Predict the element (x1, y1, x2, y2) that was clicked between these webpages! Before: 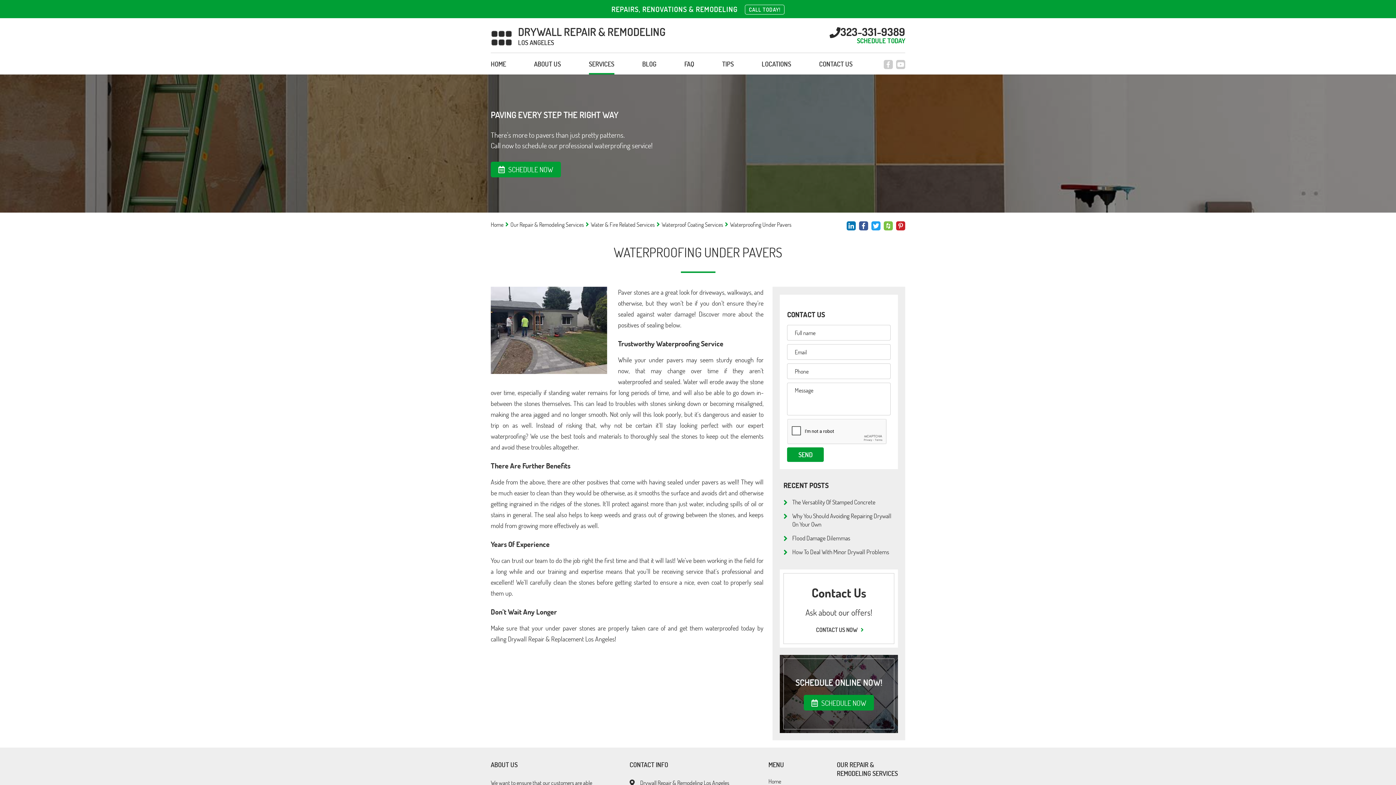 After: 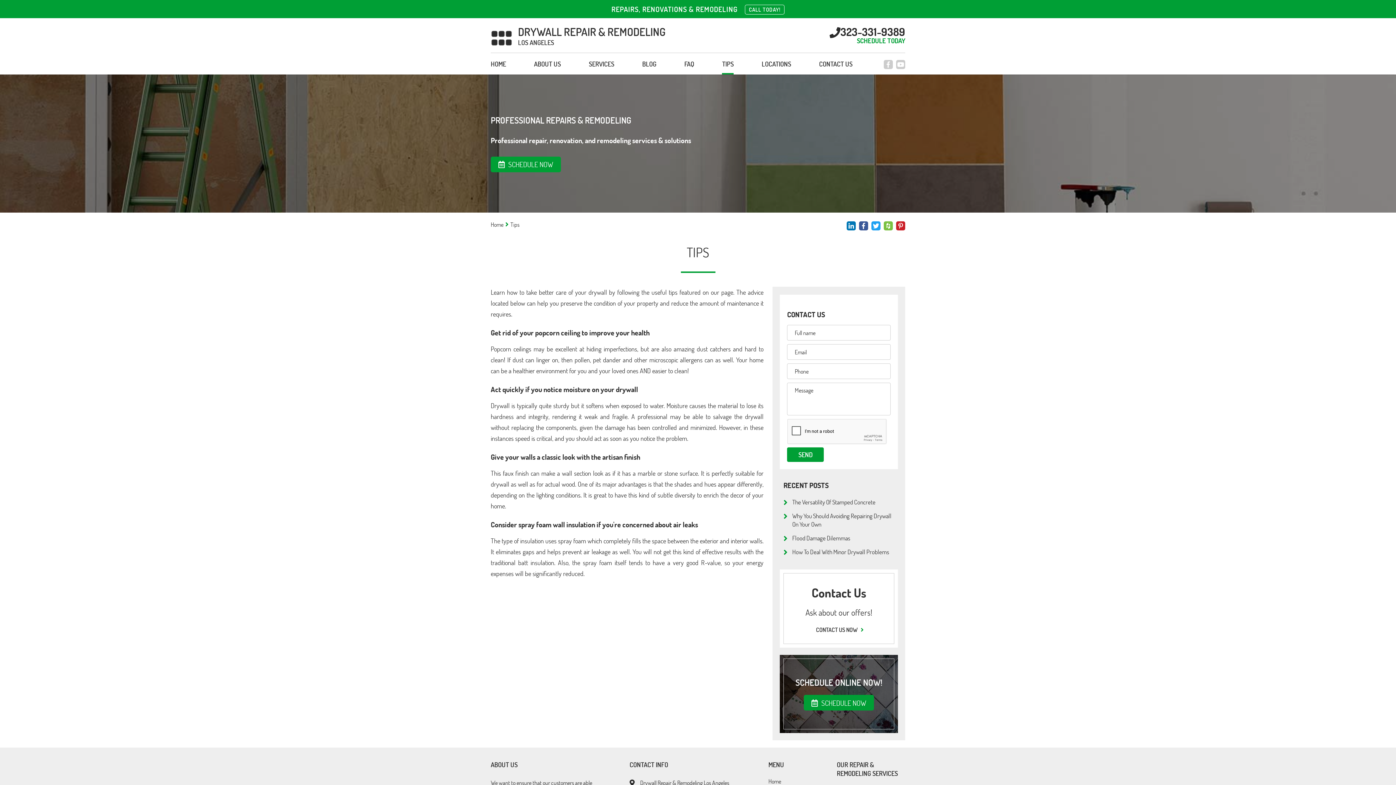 Action: bbox: (722, 58, 733, 74) label: TIPS